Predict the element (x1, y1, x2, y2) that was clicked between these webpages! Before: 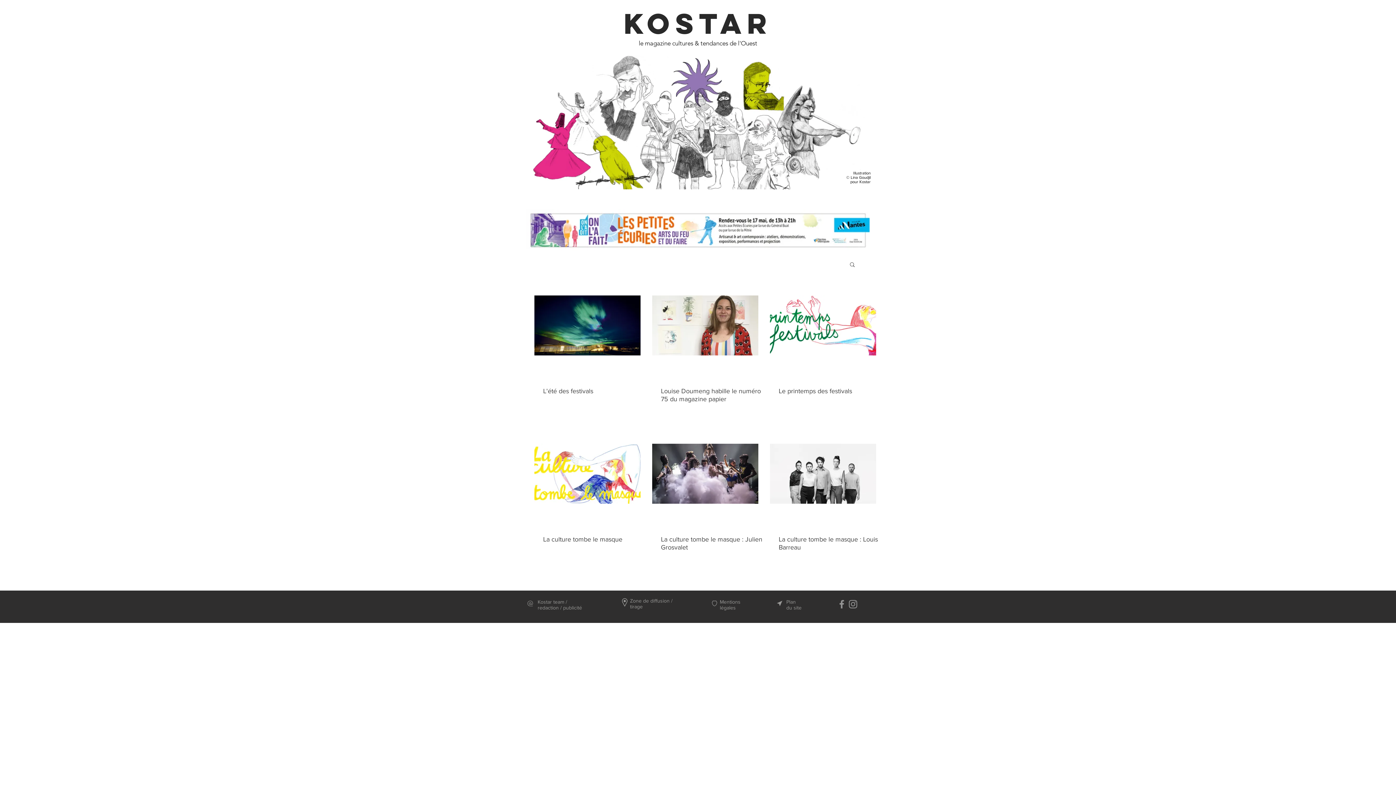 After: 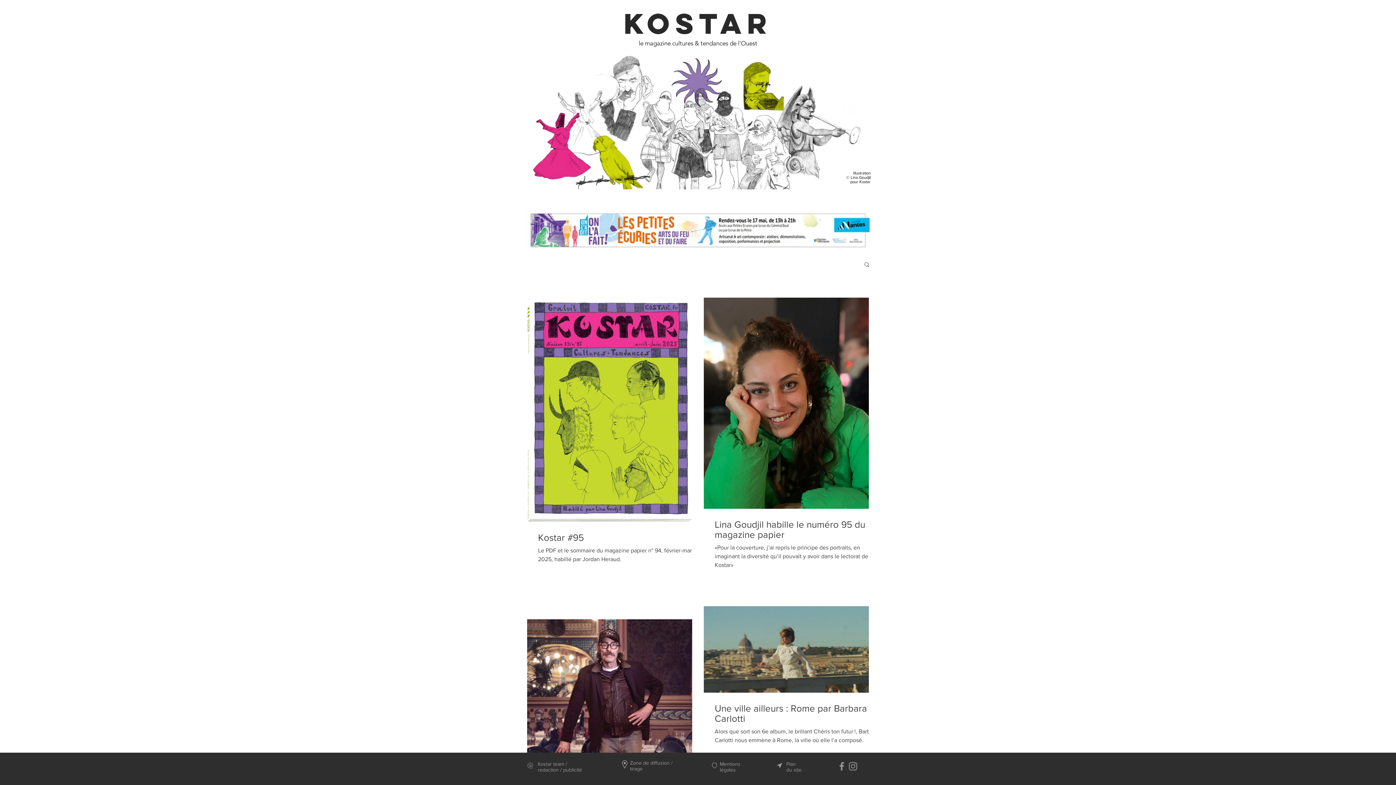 Action: label: KOSTAR bbox: (624, 11, 772, 38)